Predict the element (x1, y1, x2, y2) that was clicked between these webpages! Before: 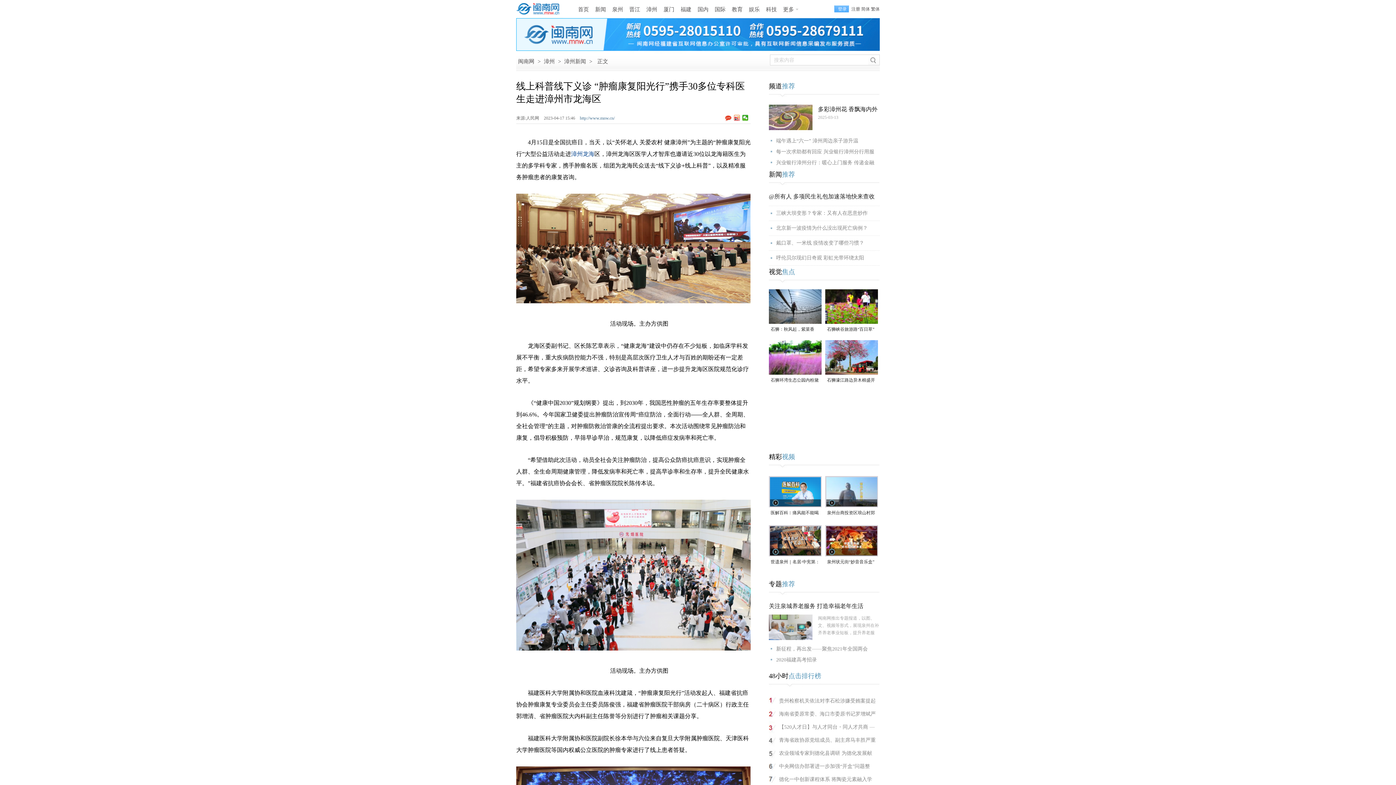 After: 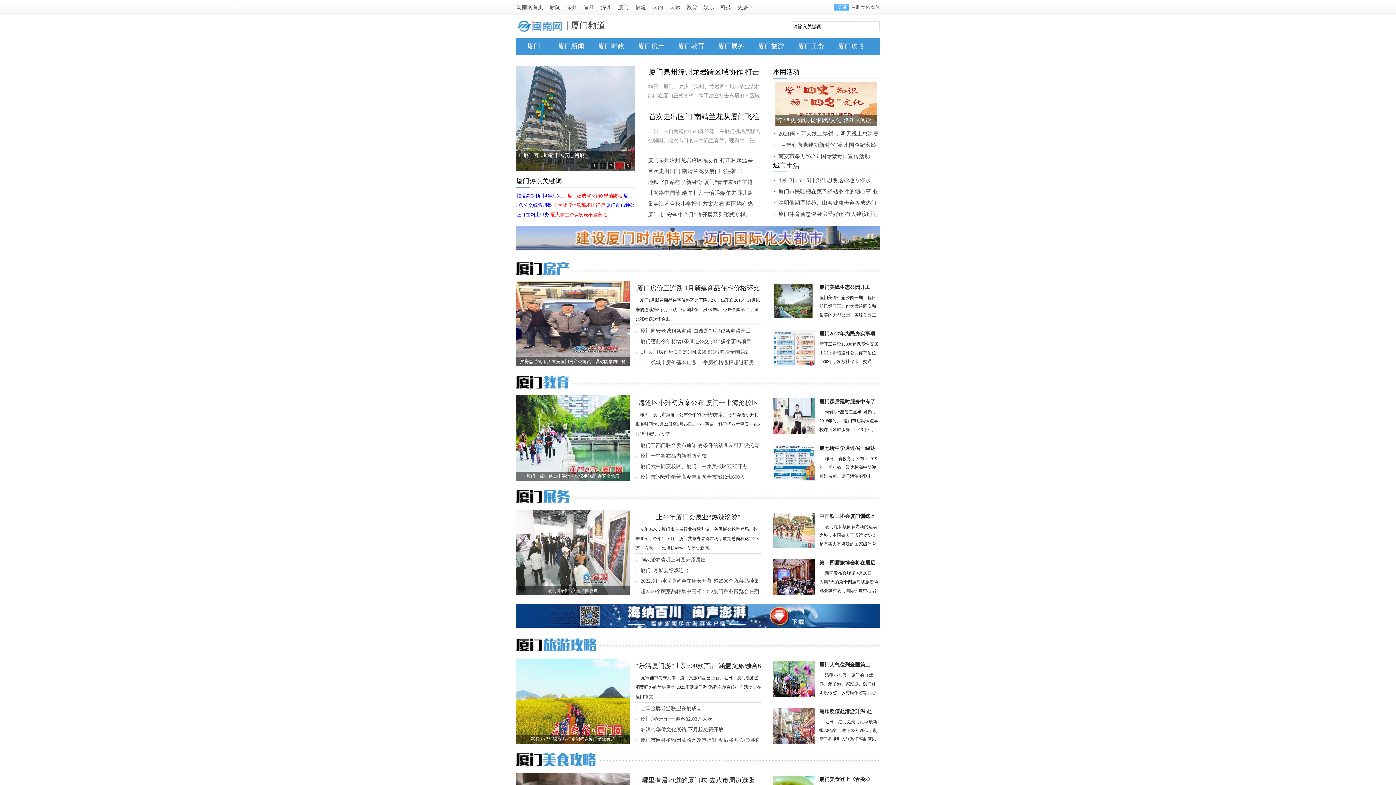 Action: label: 厦门 bbox: (661, 4, 677, 14)